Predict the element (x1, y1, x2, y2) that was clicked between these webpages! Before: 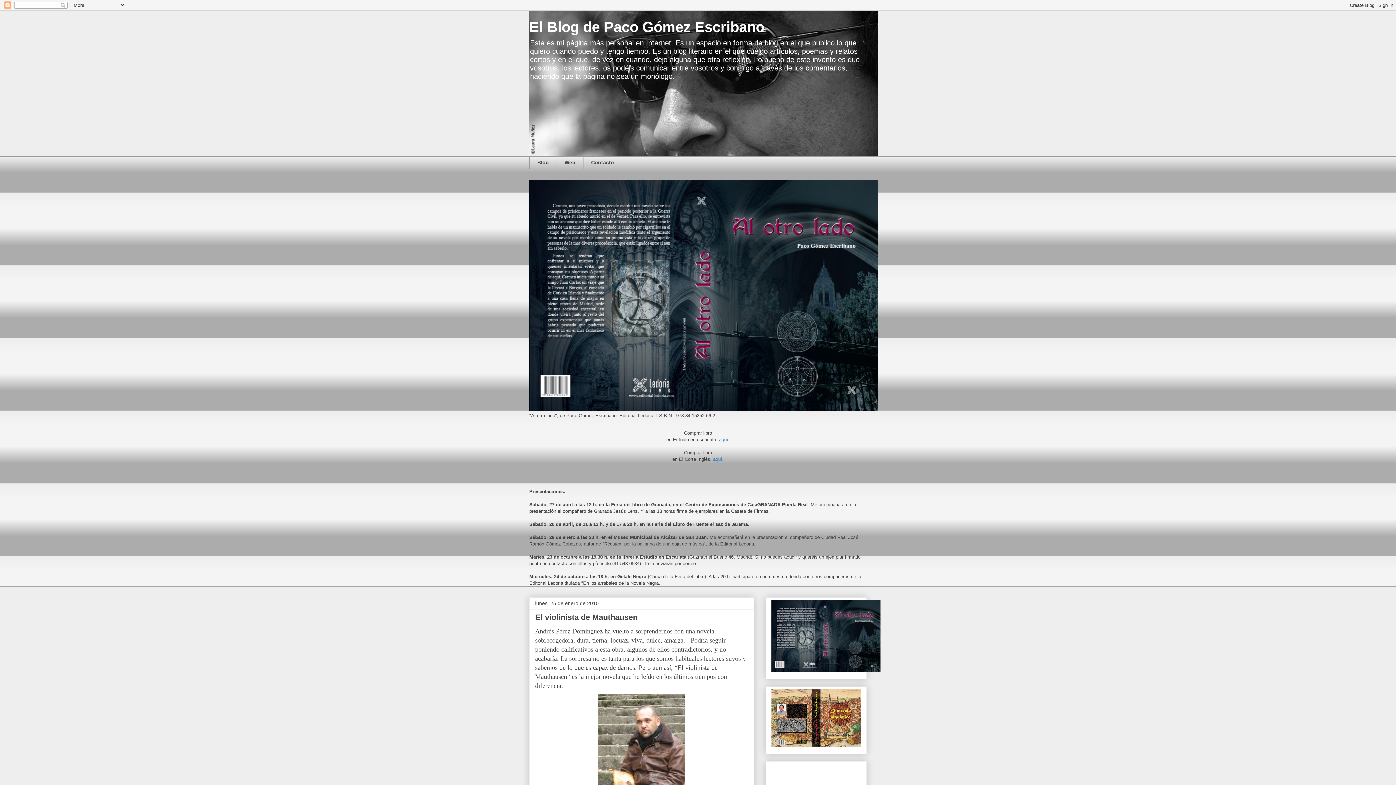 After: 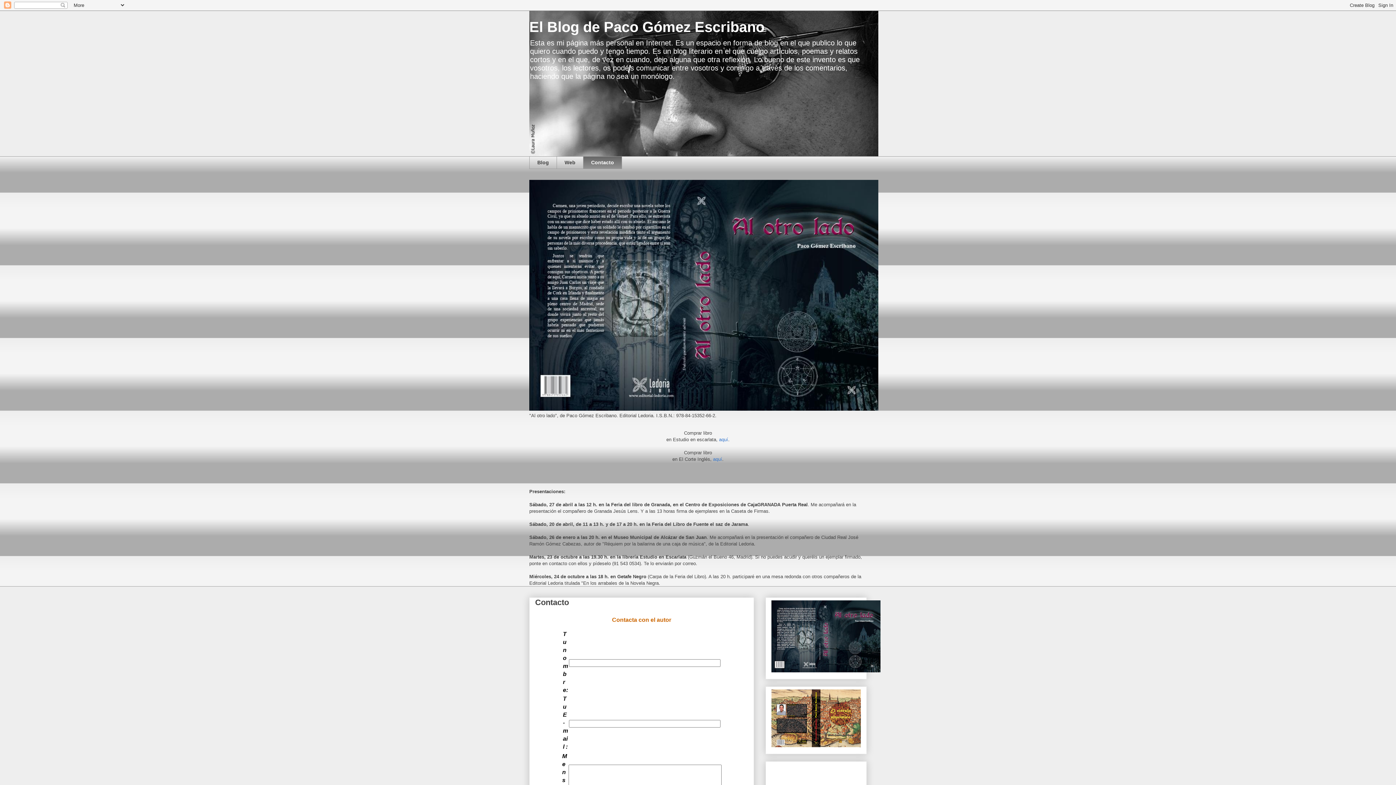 Action: label: Contacto bbox: (583, 156, 622, 169)